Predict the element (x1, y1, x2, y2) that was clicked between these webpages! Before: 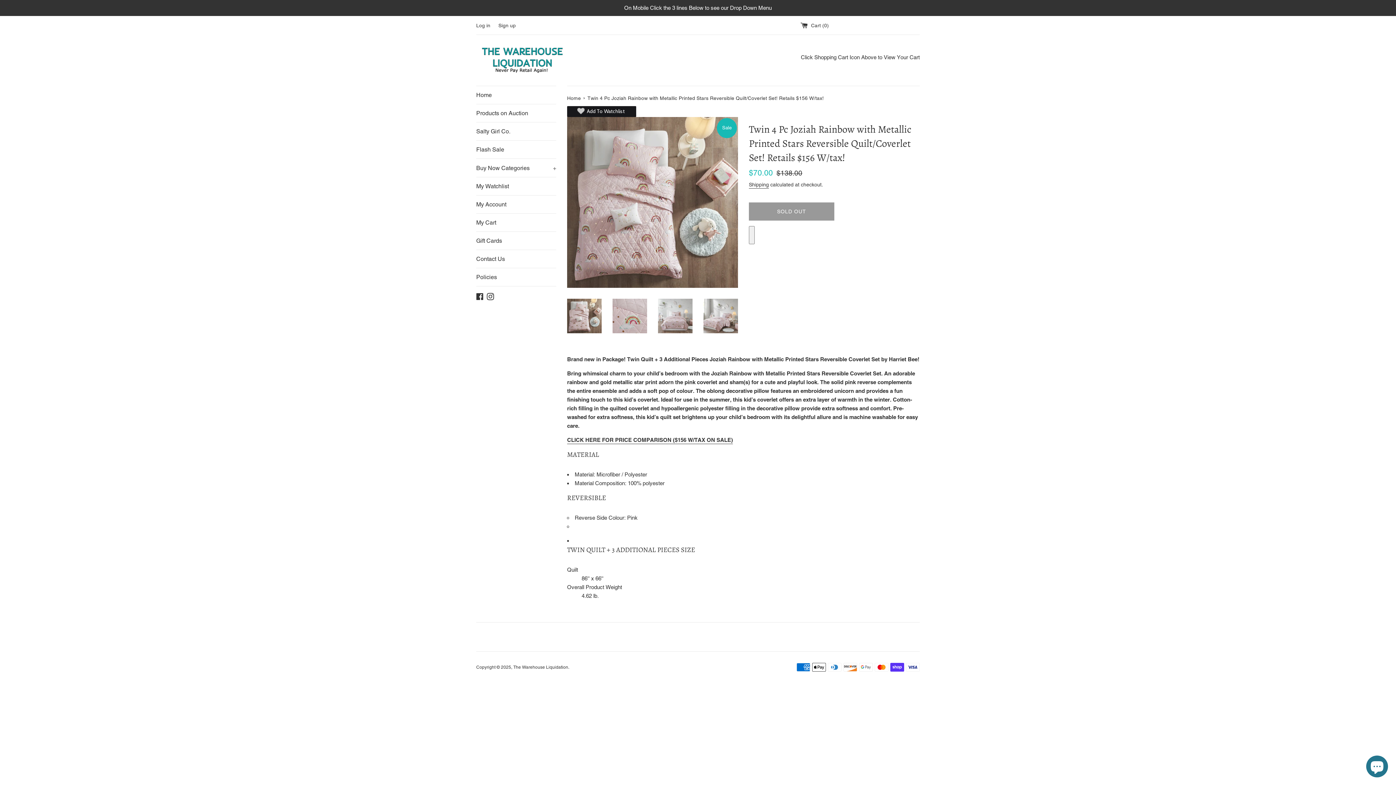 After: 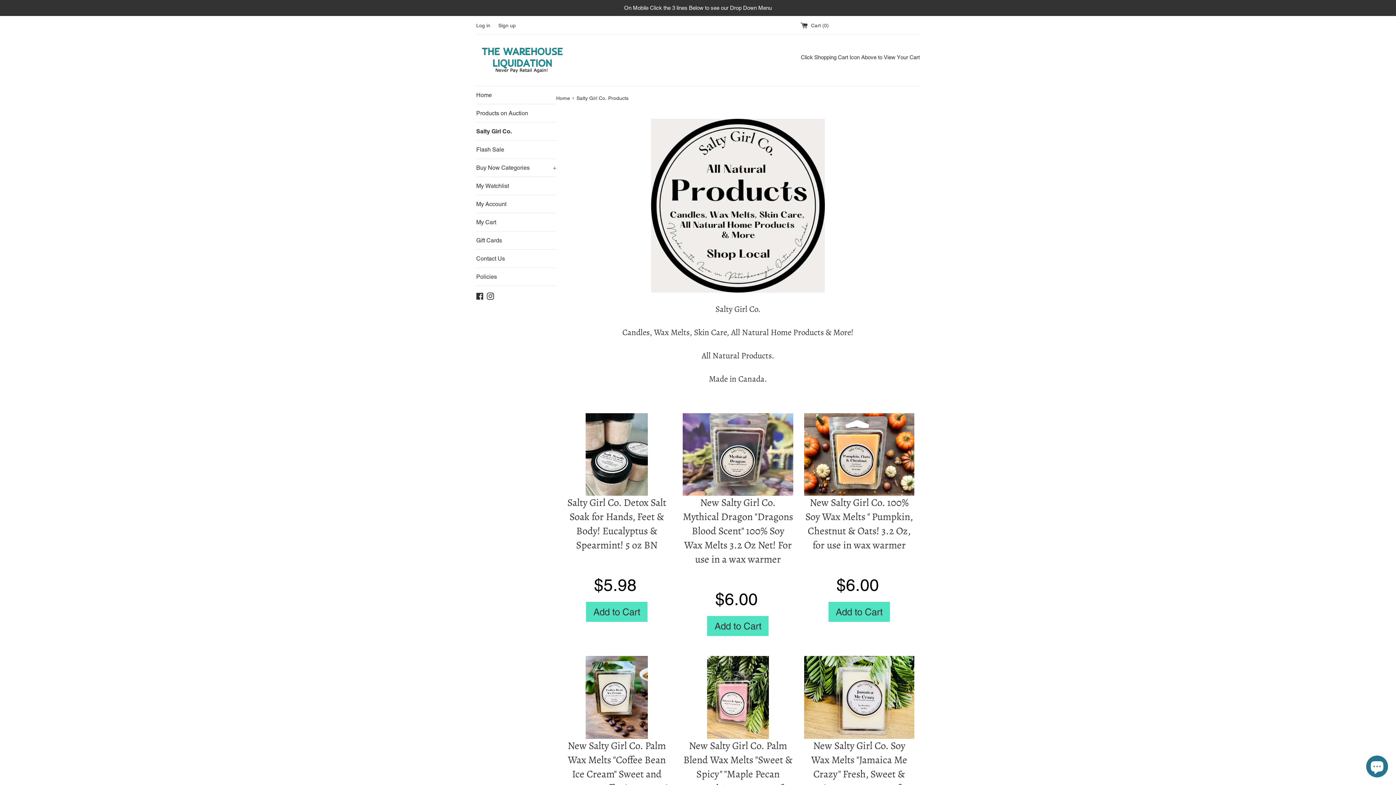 Action: bbox: (476, 122, 556, 140) label: Salty Girl Co.